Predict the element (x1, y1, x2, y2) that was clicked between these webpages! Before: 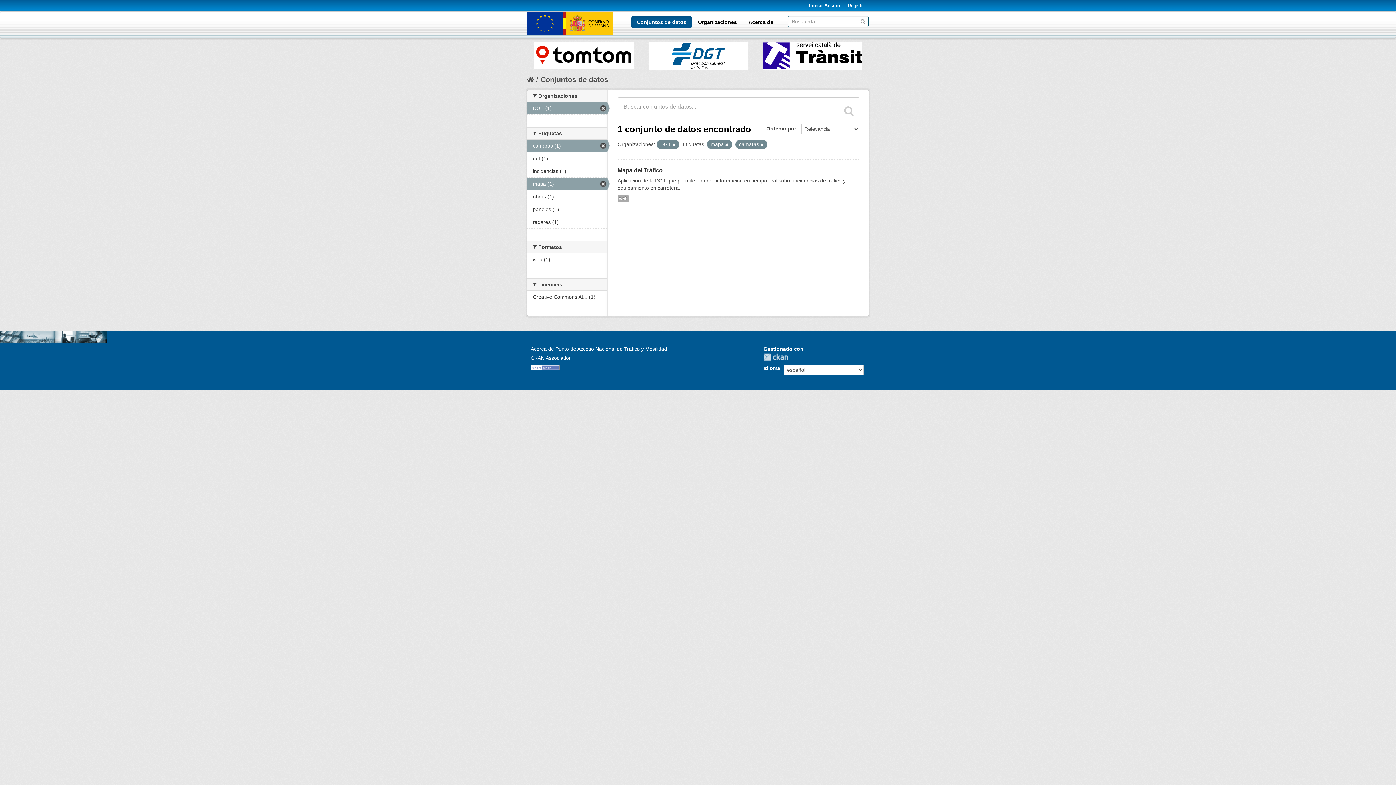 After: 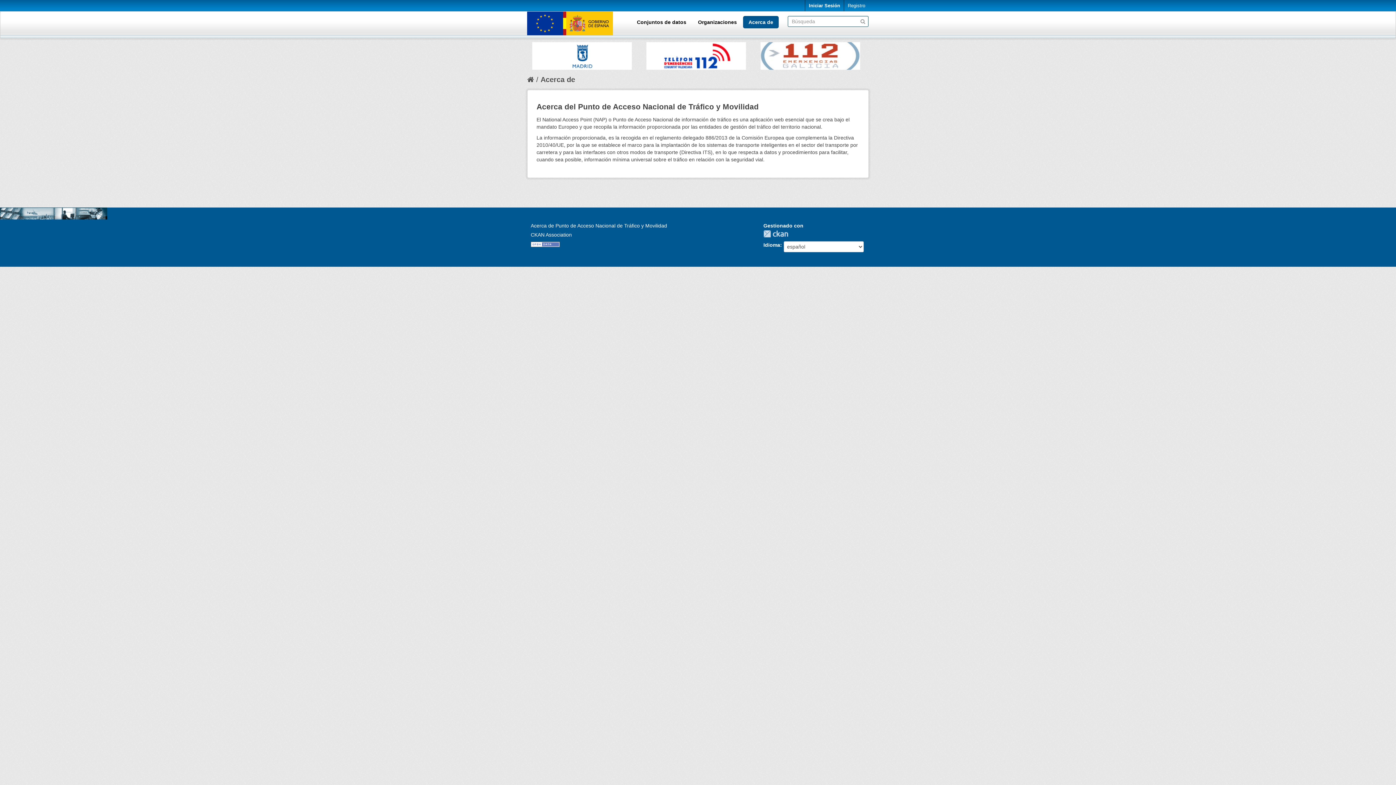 Action: label: Acerca de Punto de Acceso Nacional de Tráfico y Movilidad bbox: (527, 346, 667, 352)